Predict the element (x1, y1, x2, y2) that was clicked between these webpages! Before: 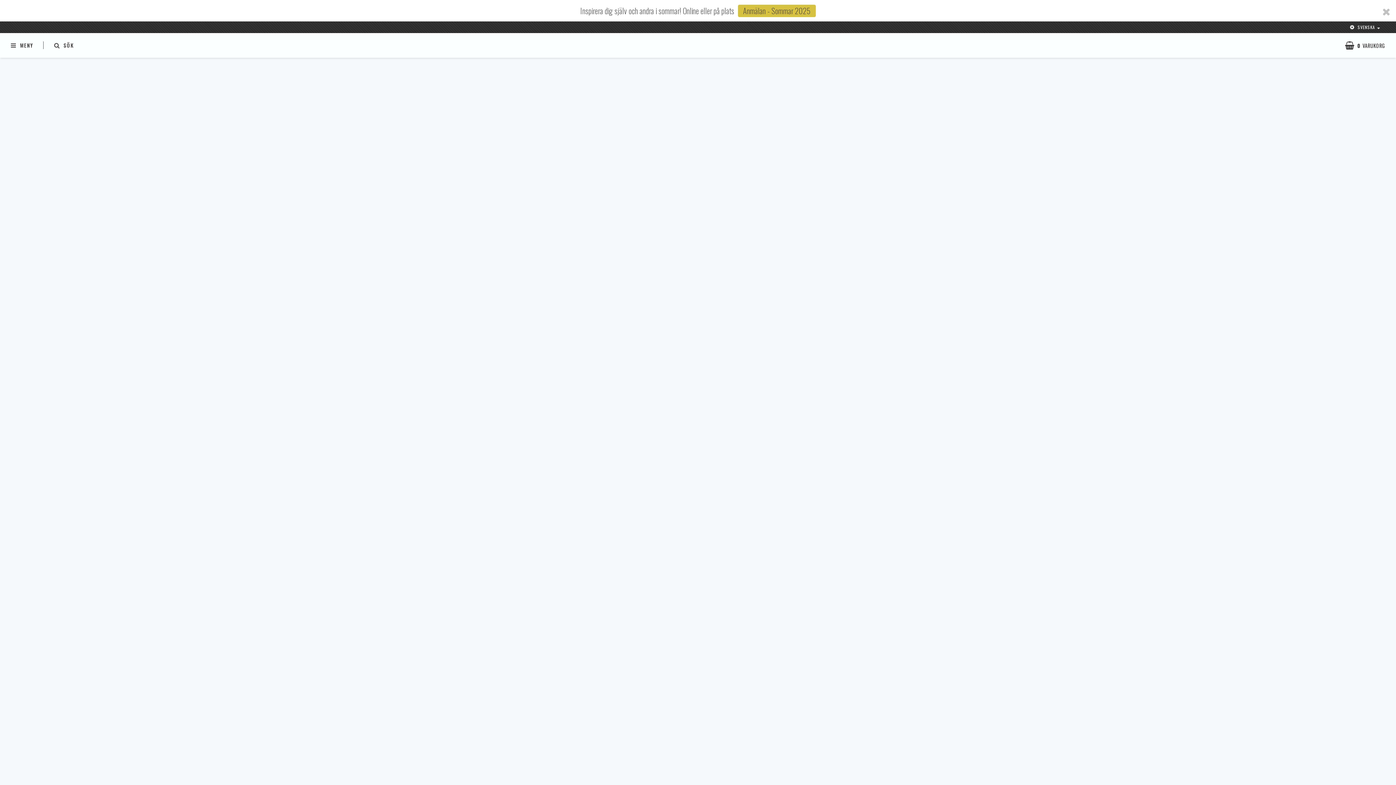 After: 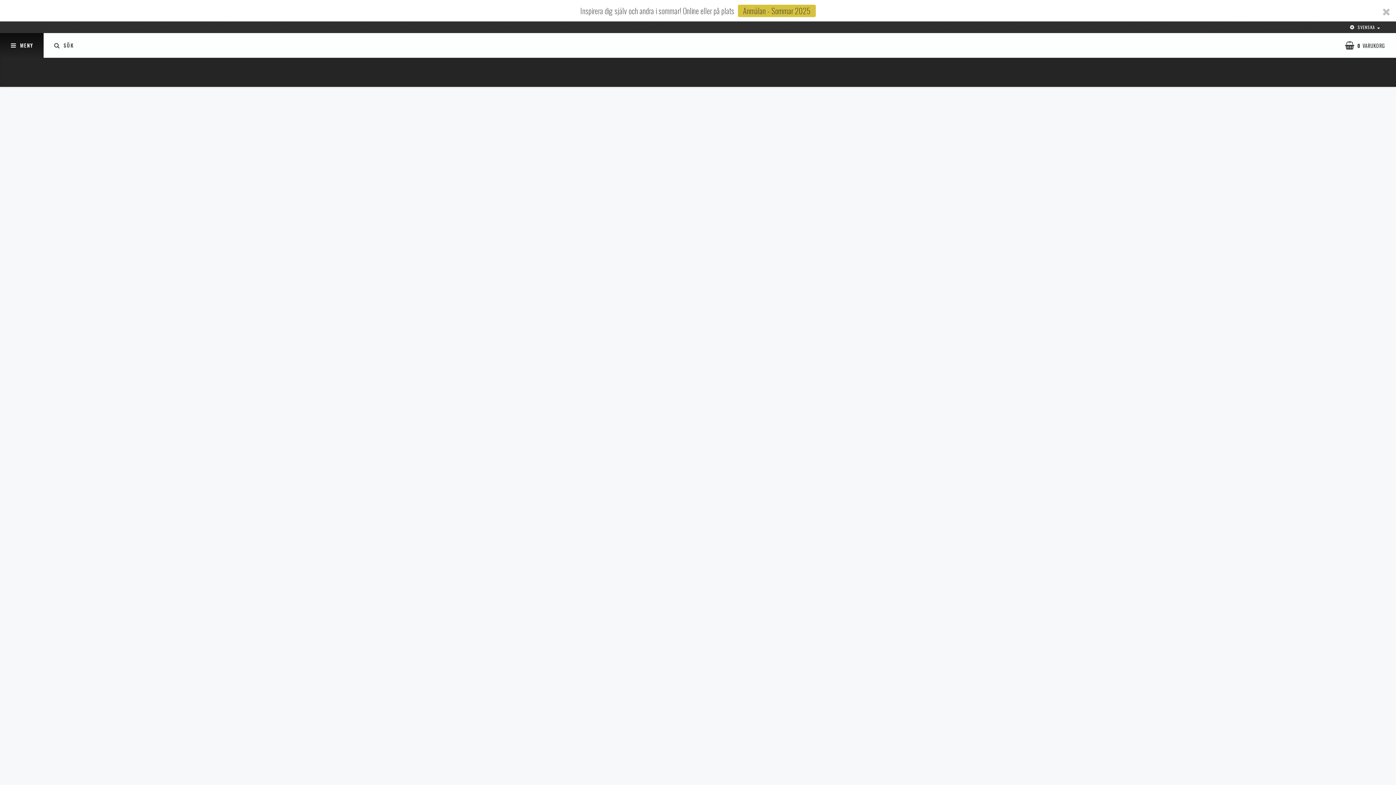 Action: bbox: (0, 33, 43, 57) label: MENY